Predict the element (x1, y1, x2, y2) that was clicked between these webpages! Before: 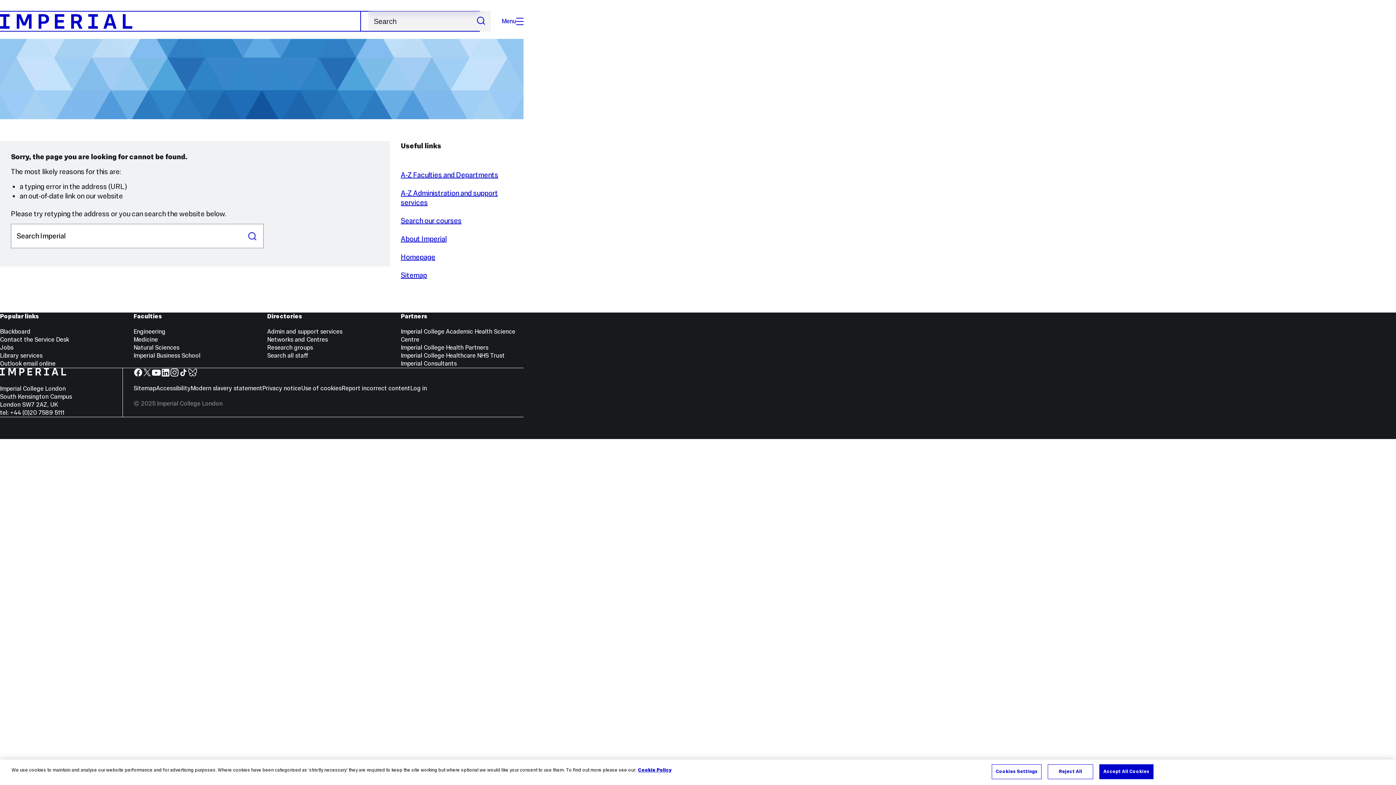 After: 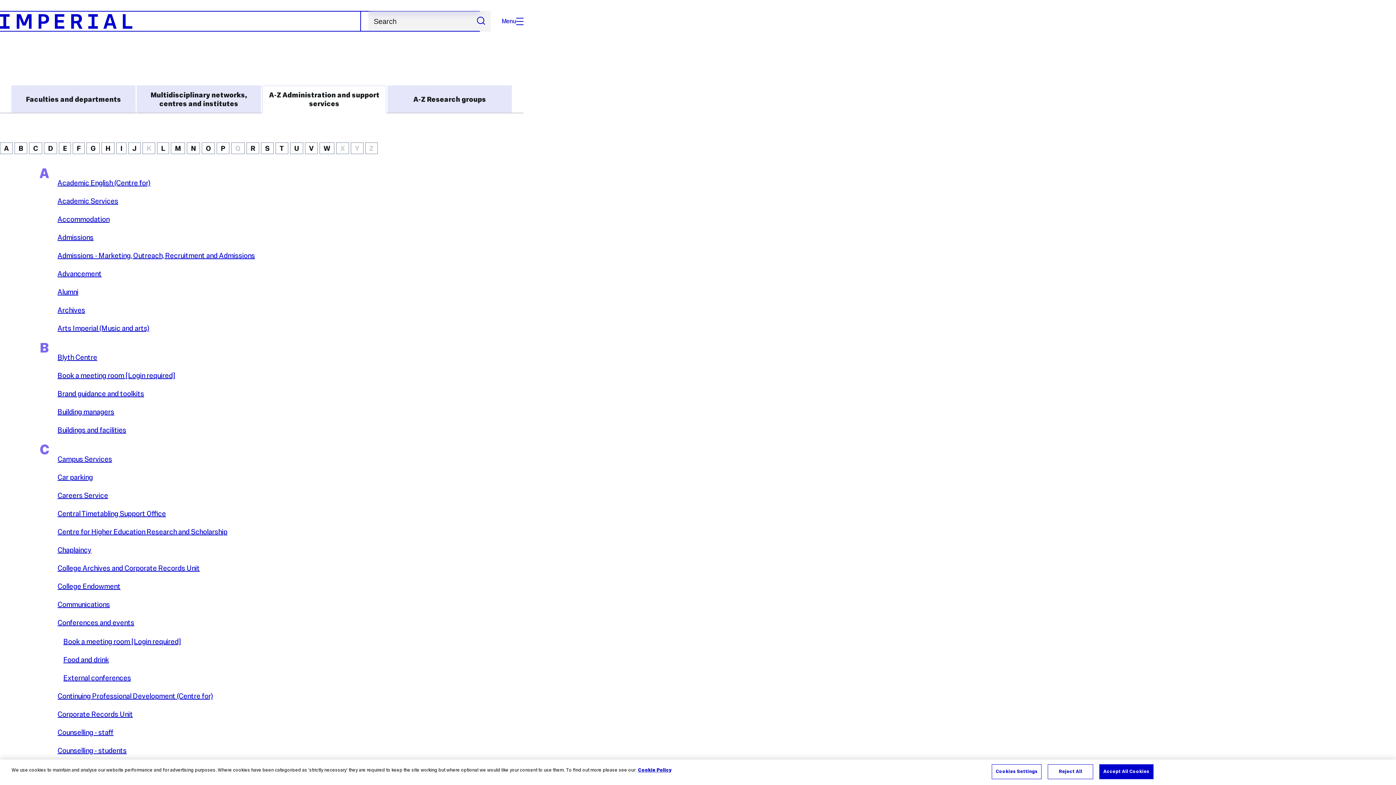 Action: label: Admin and support services bbox: (267, 328, 342, 335)